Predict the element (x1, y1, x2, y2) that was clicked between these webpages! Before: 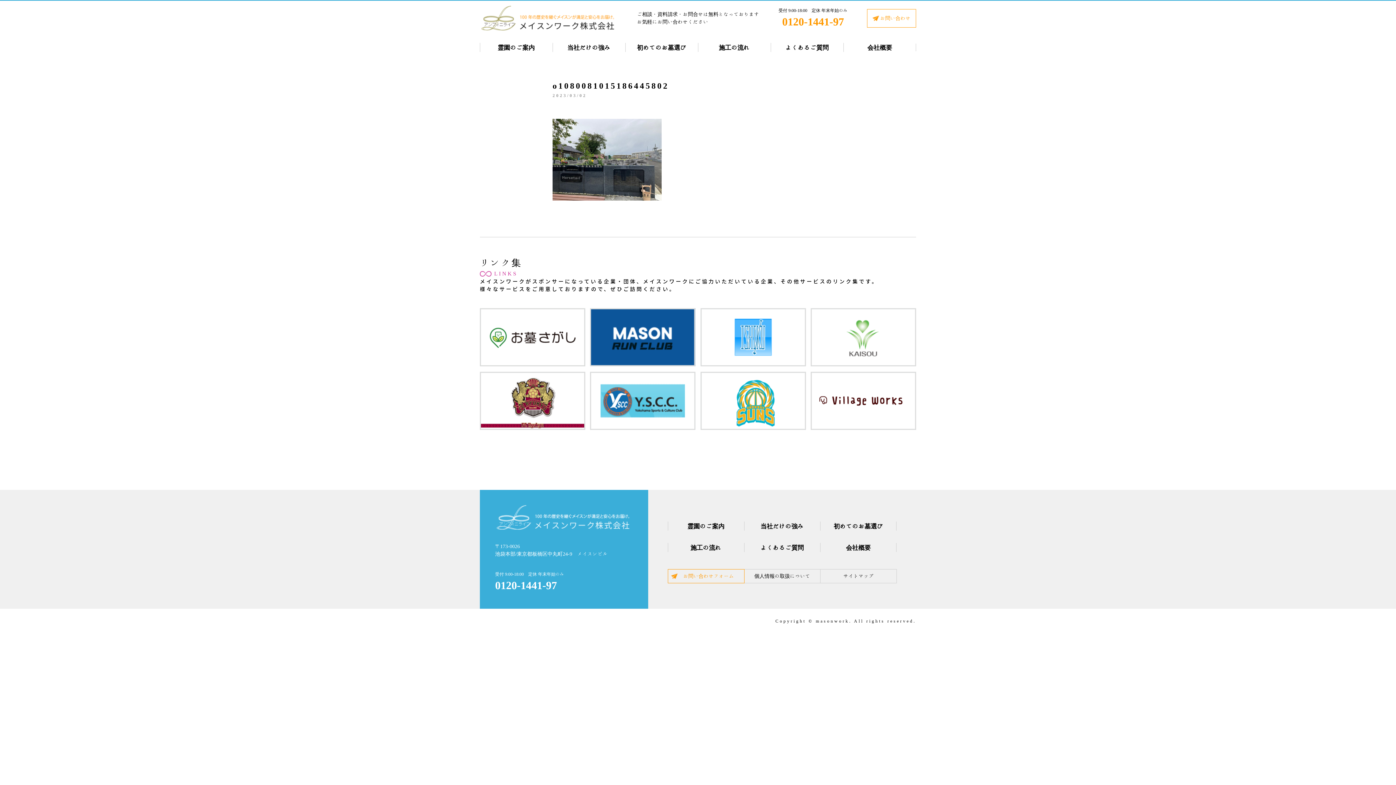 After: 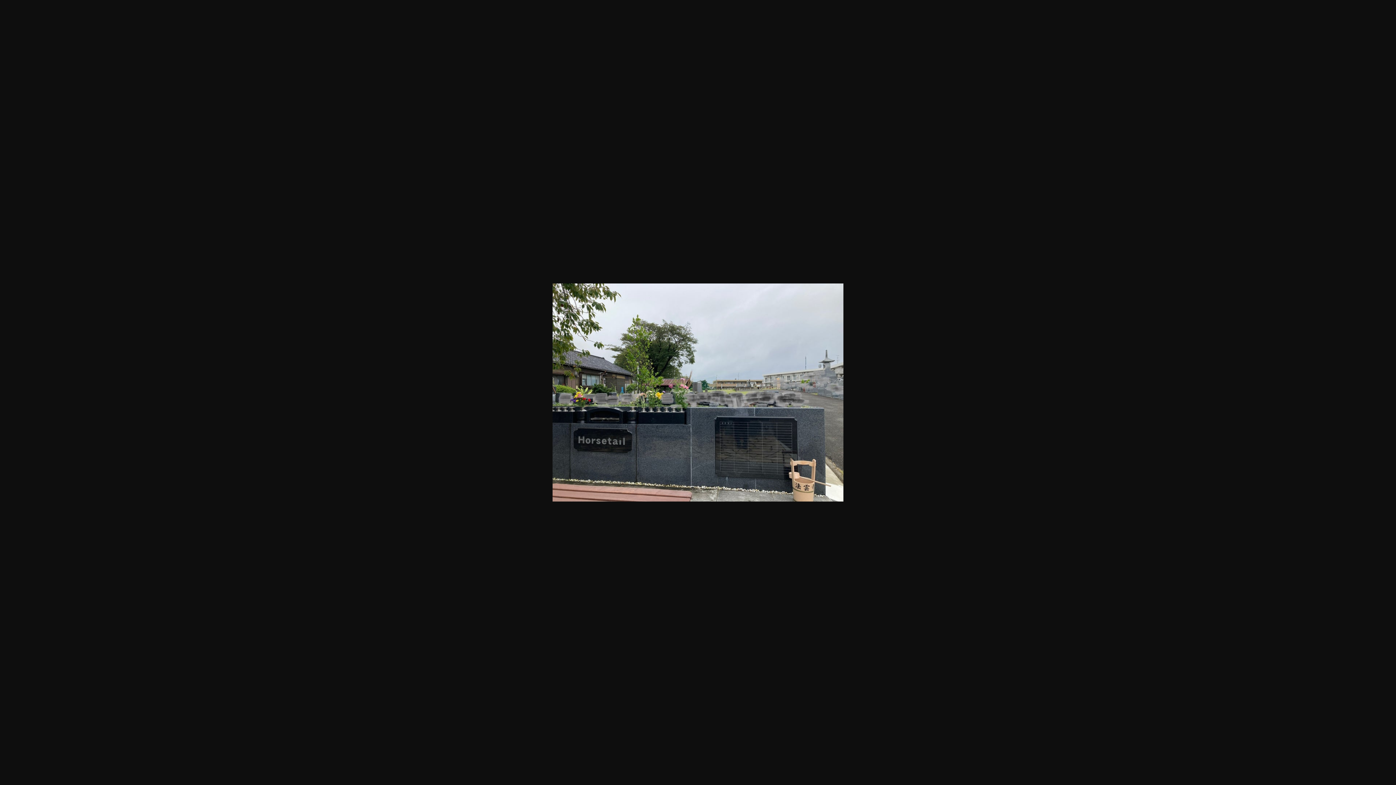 Action: bbox: (552, 192, 661, 199)